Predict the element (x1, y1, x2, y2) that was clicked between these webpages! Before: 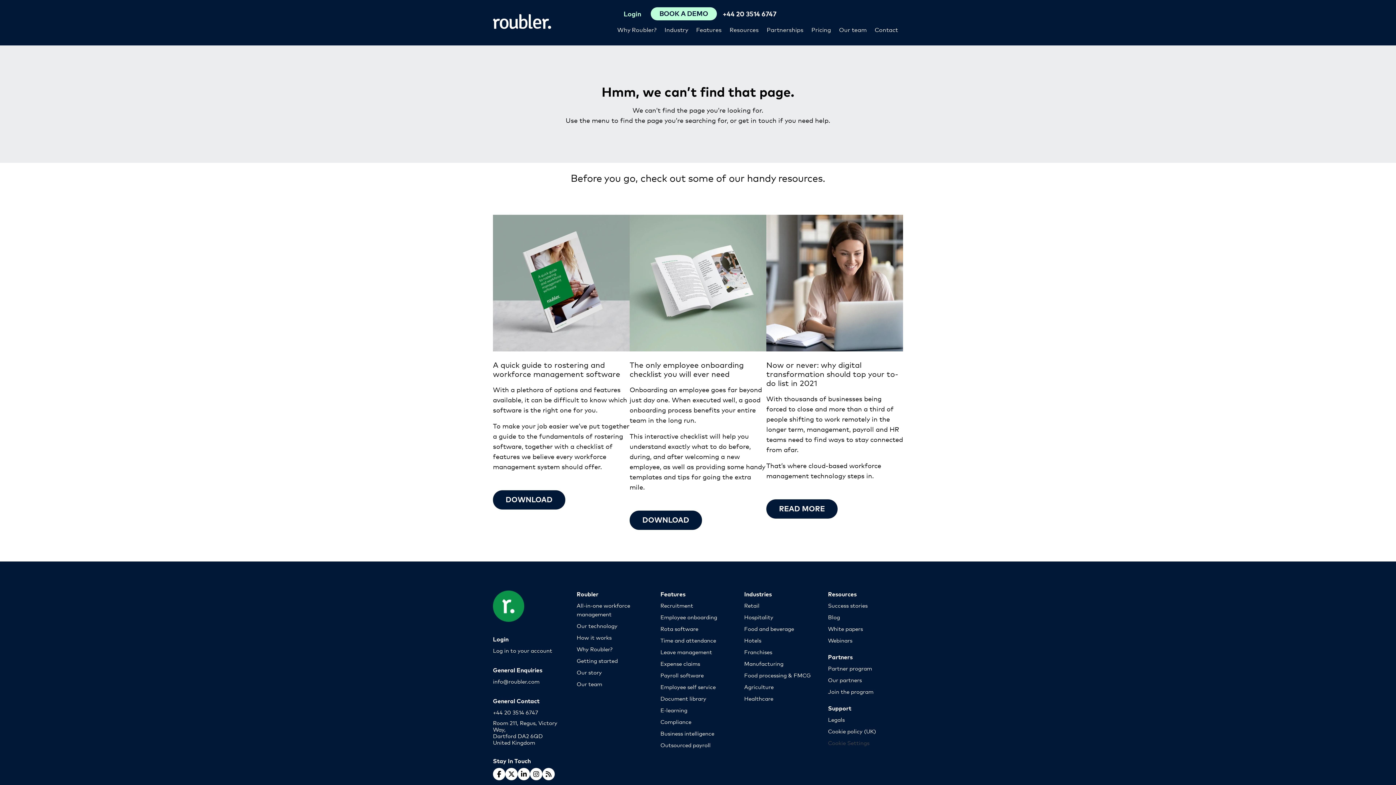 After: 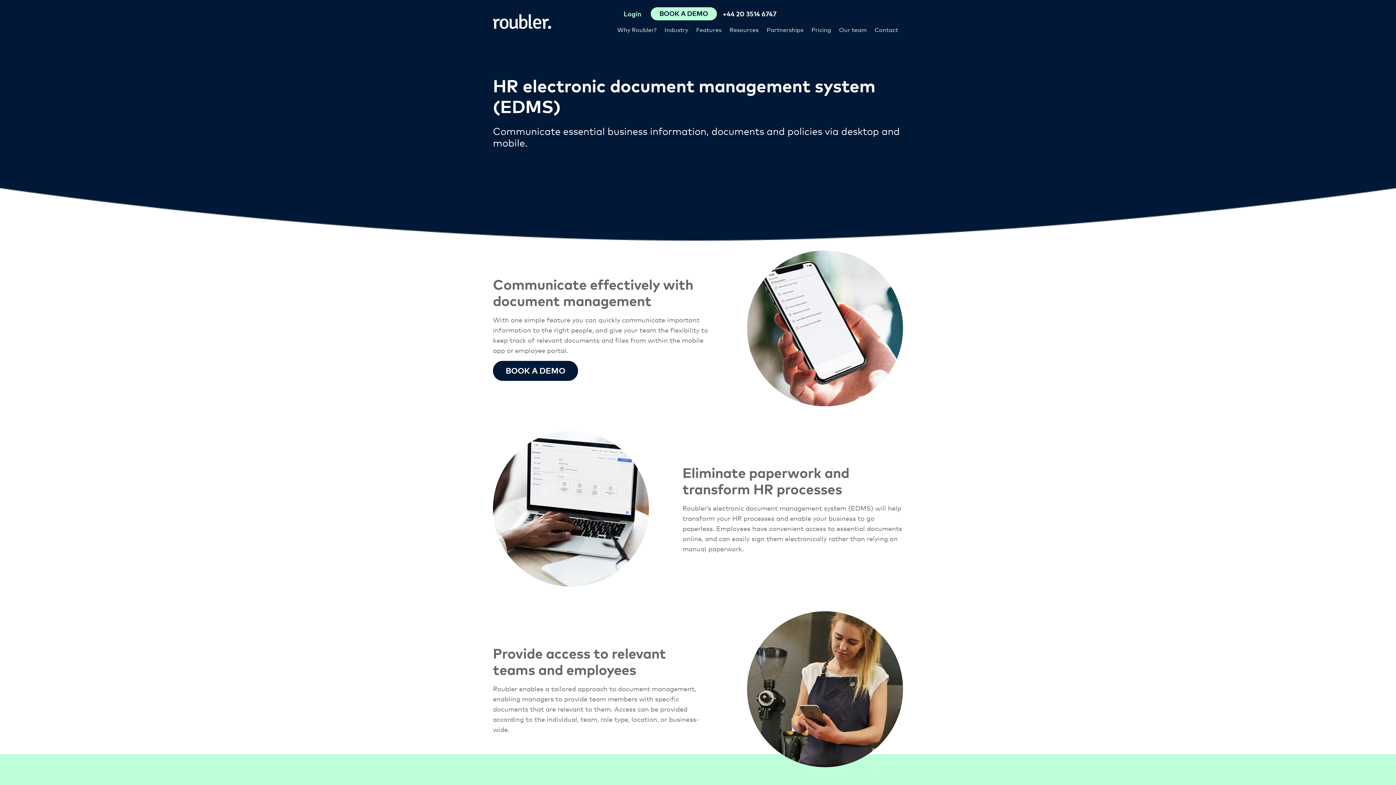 Action: label: Document library bbox: (660, 695, 706, 702)